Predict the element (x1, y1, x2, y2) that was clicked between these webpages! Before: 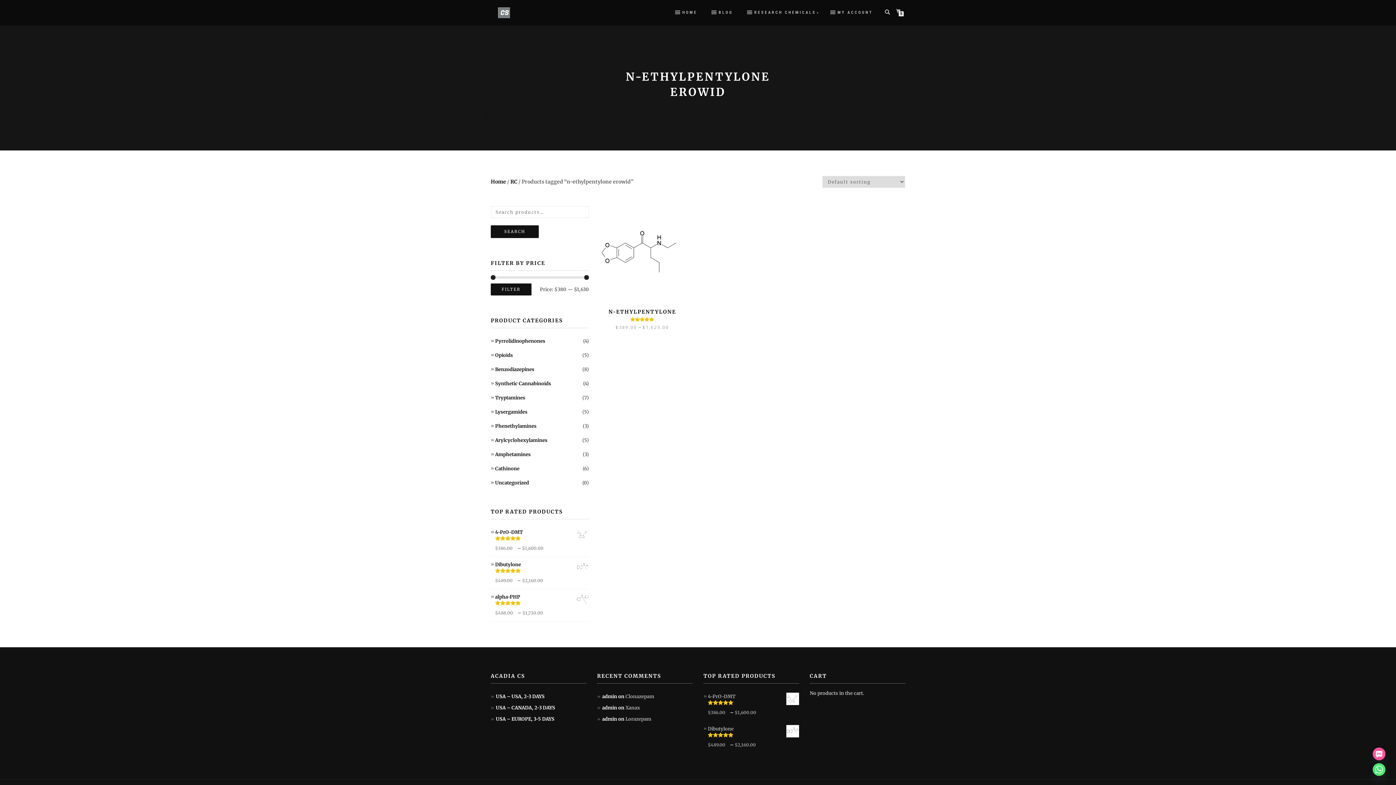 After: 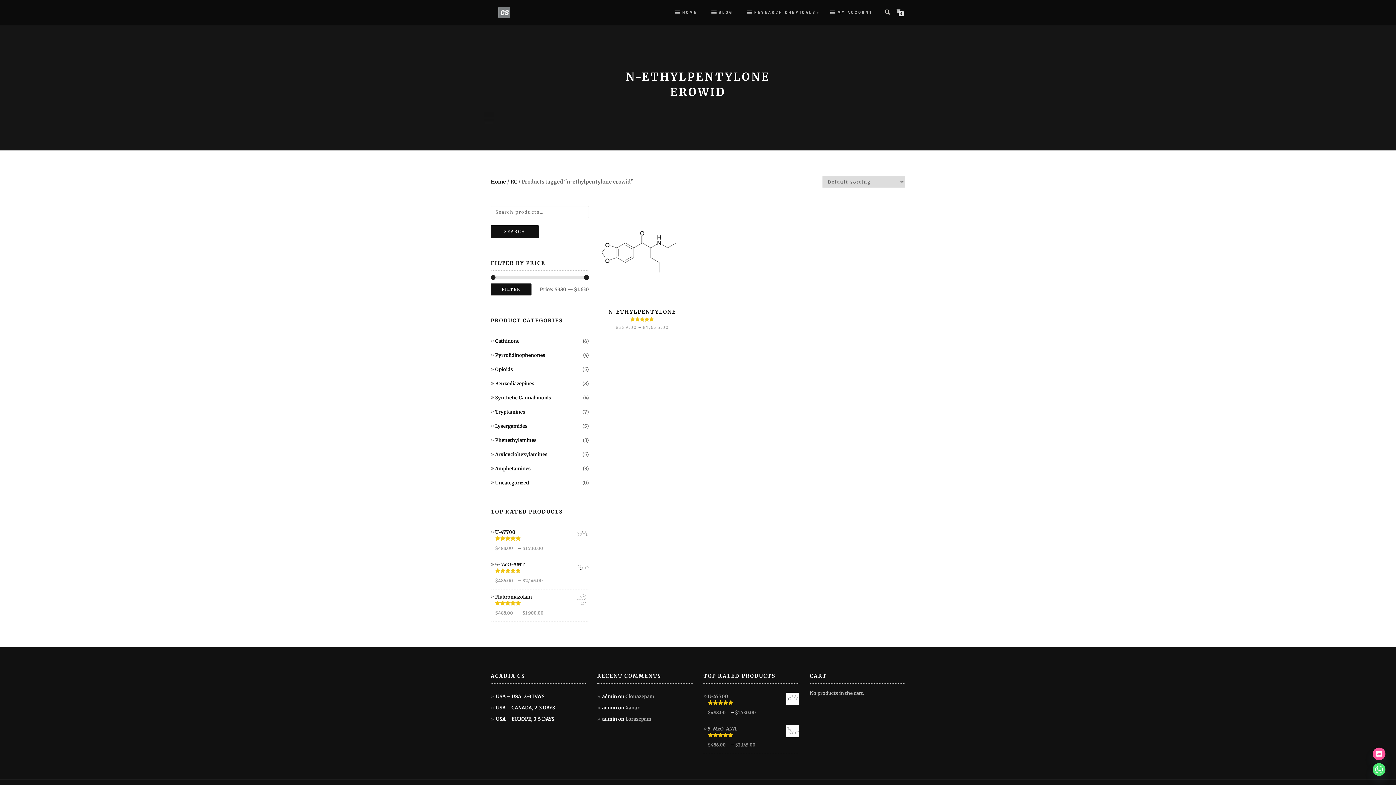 Action: bbox: (490, 283, 531, 295) label: FILTER